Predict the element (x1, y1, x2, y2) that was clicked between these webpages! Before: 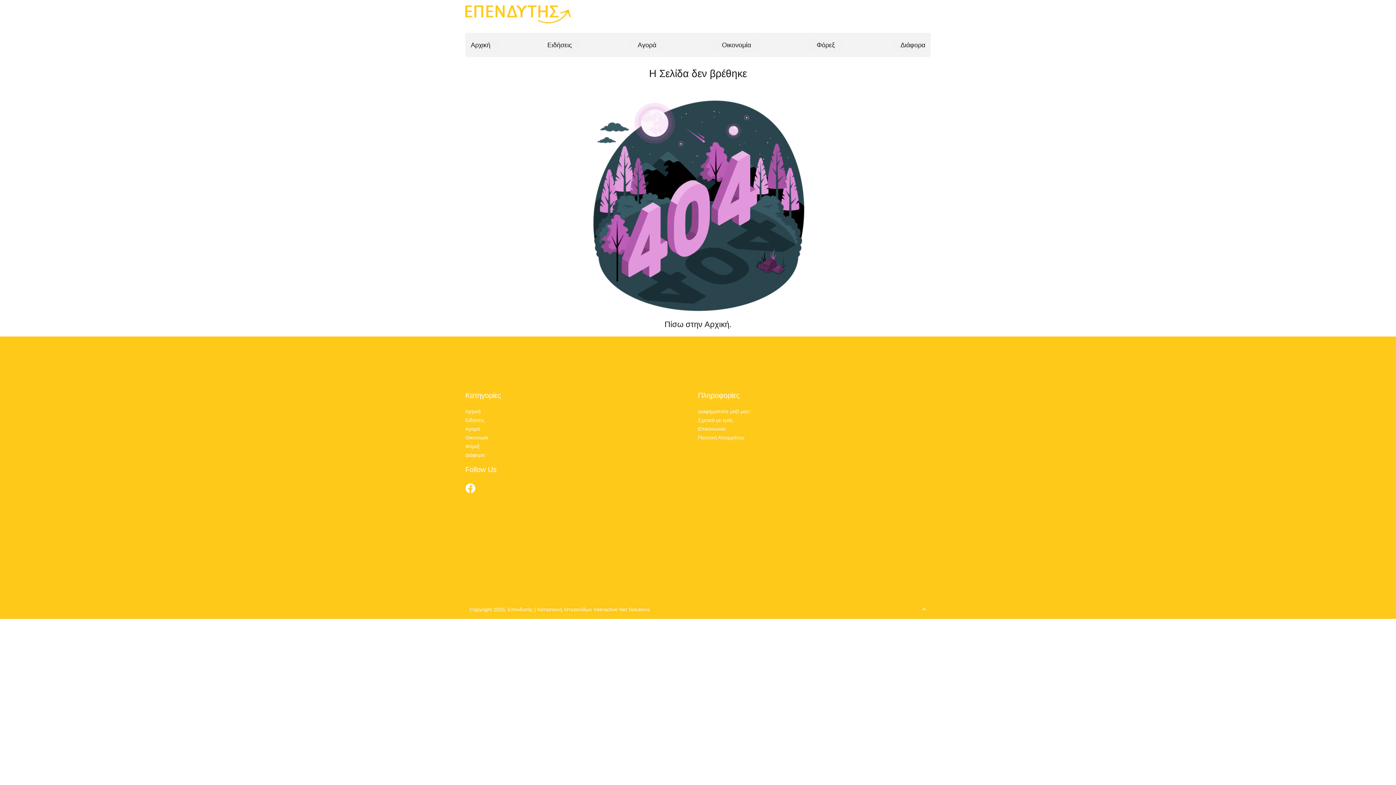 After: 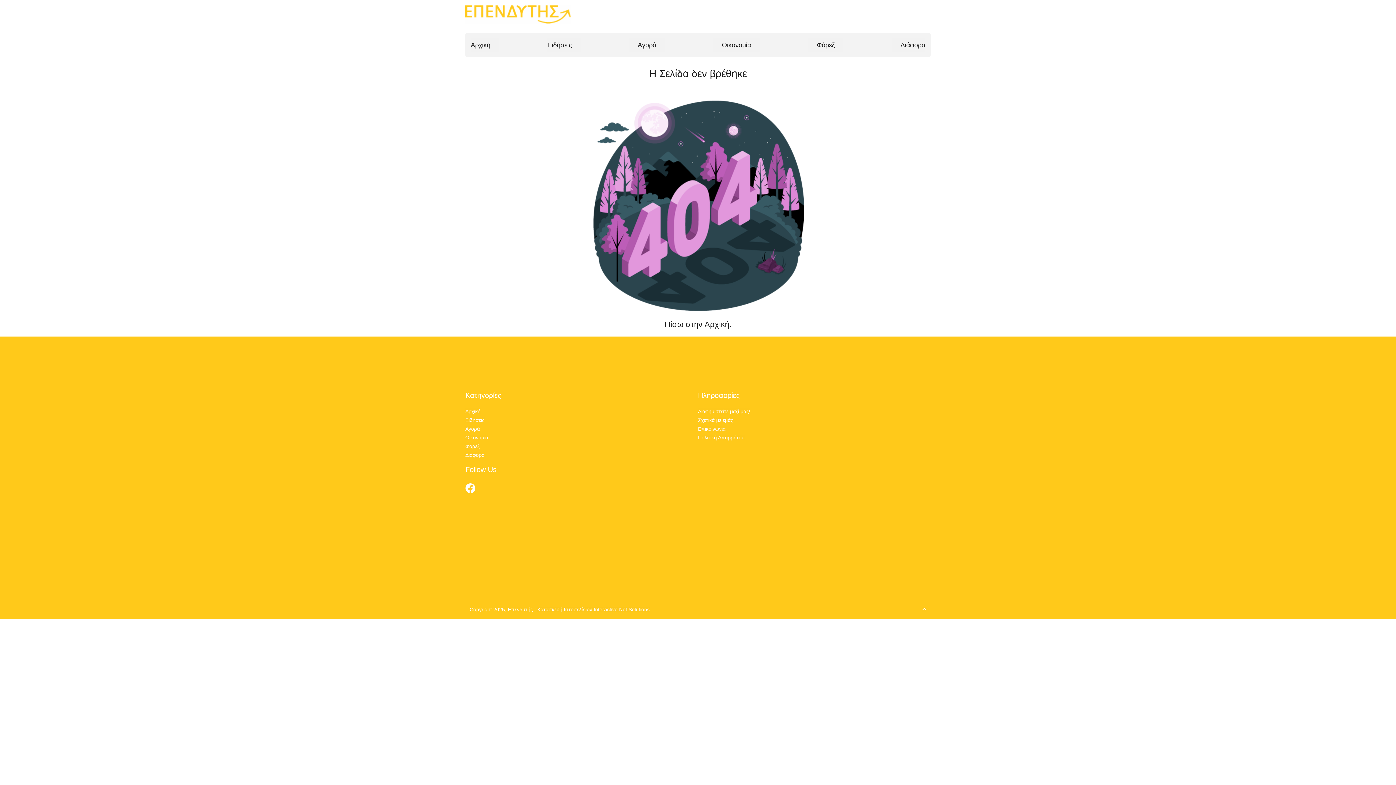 Action: bbox: (698, 408, 750, 414) label: Διαφημιστείτε μαζί μας!